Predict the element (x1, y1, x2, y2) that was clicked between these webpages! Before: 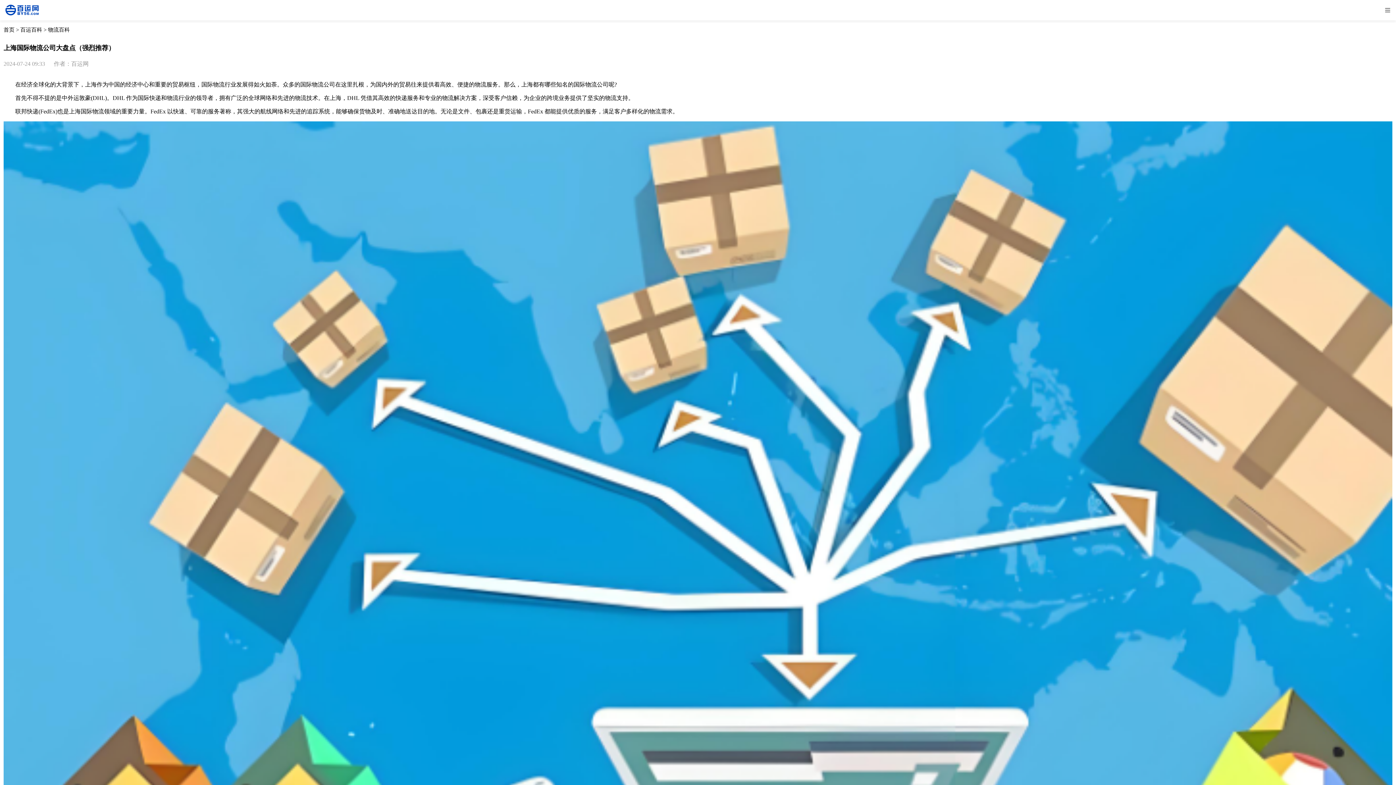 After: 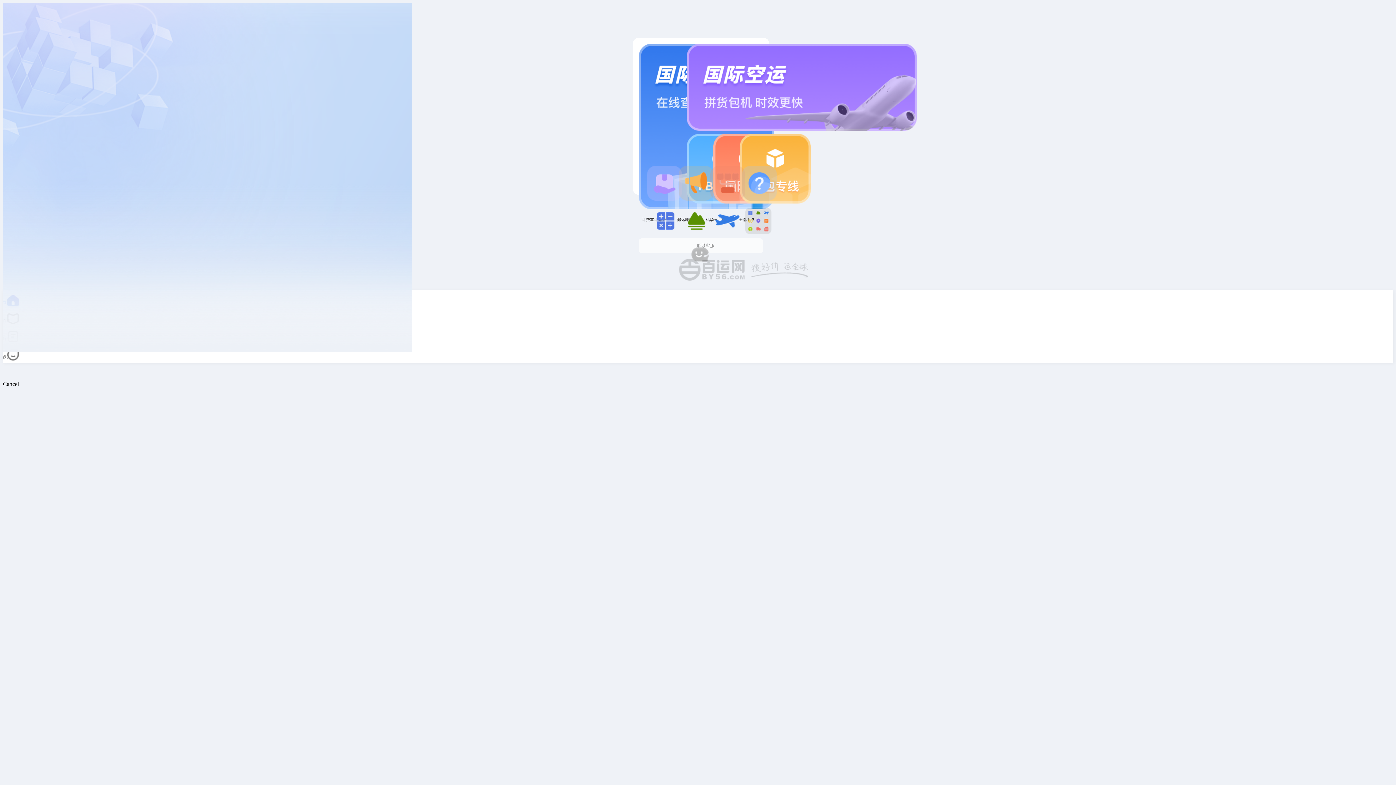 Action: bbox: (3, 26, 14, 32) label: 首页